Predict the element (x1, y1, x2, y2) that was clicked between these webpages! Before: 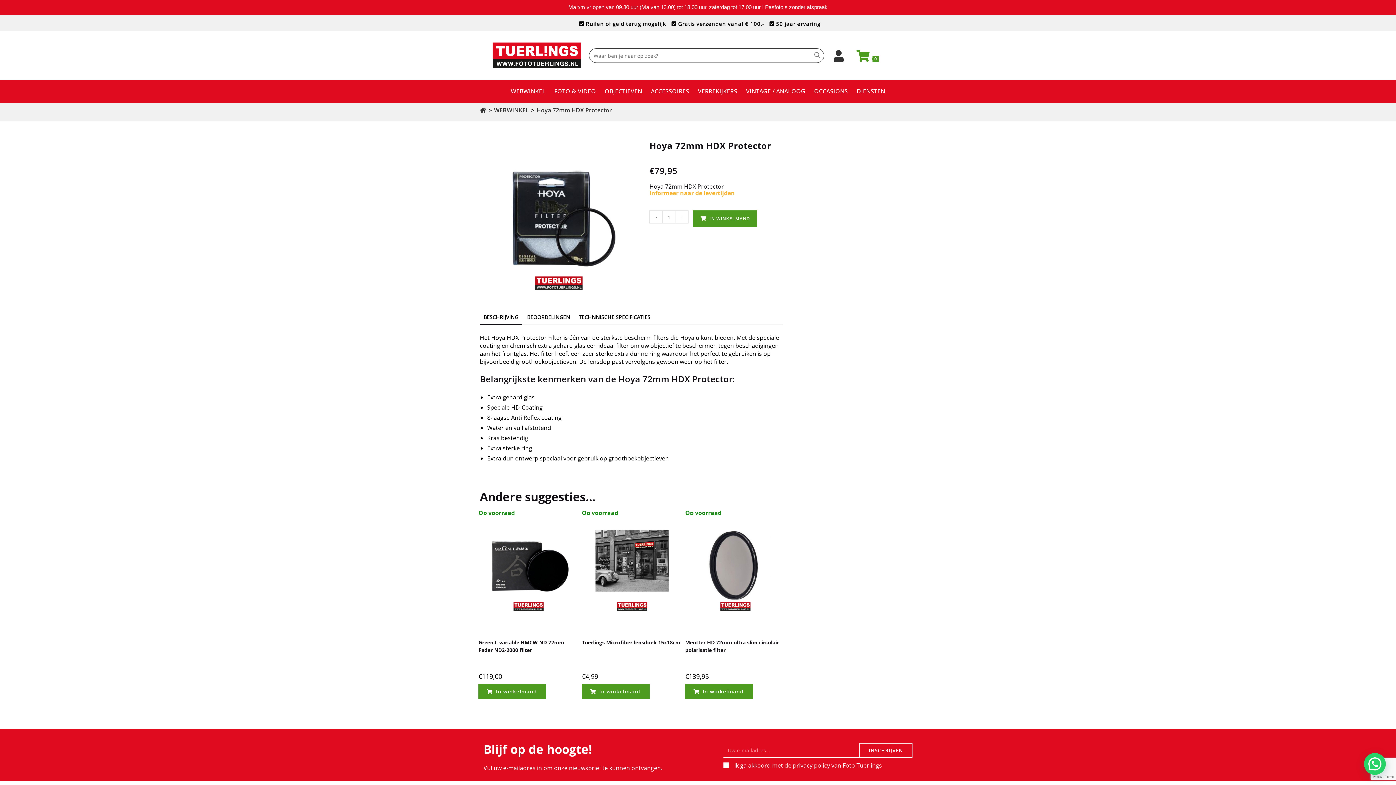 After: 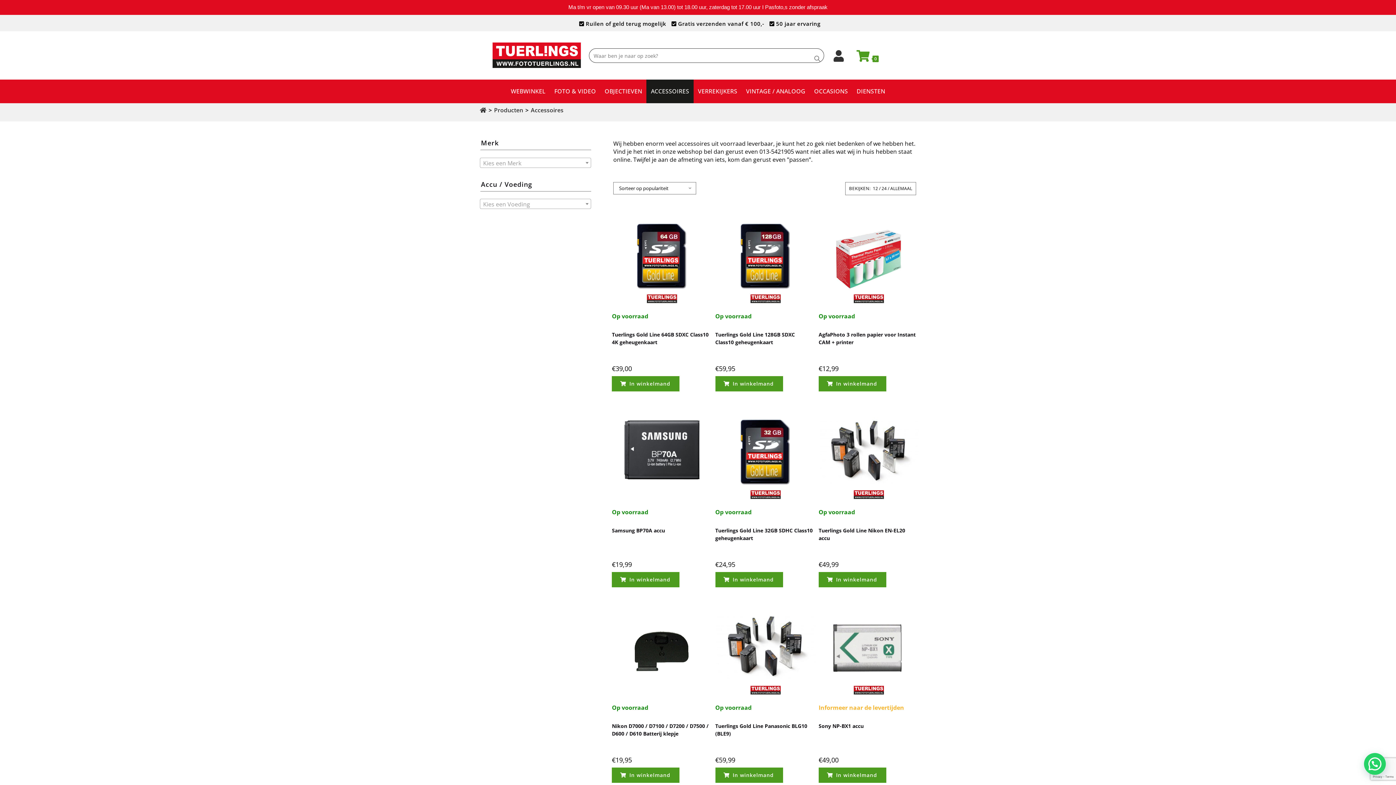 Action: label: ACCESSOIRES bbox: (646, 79, 693, 103)